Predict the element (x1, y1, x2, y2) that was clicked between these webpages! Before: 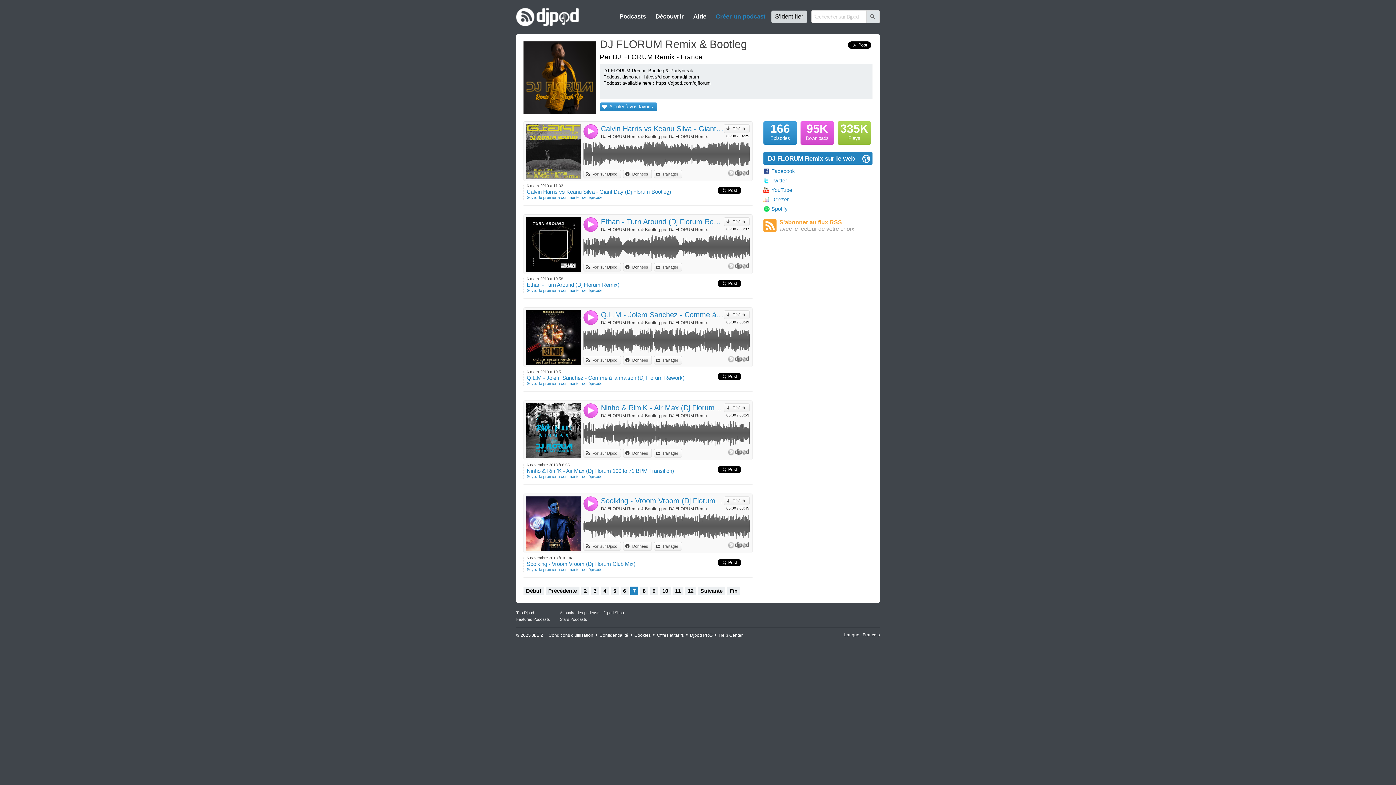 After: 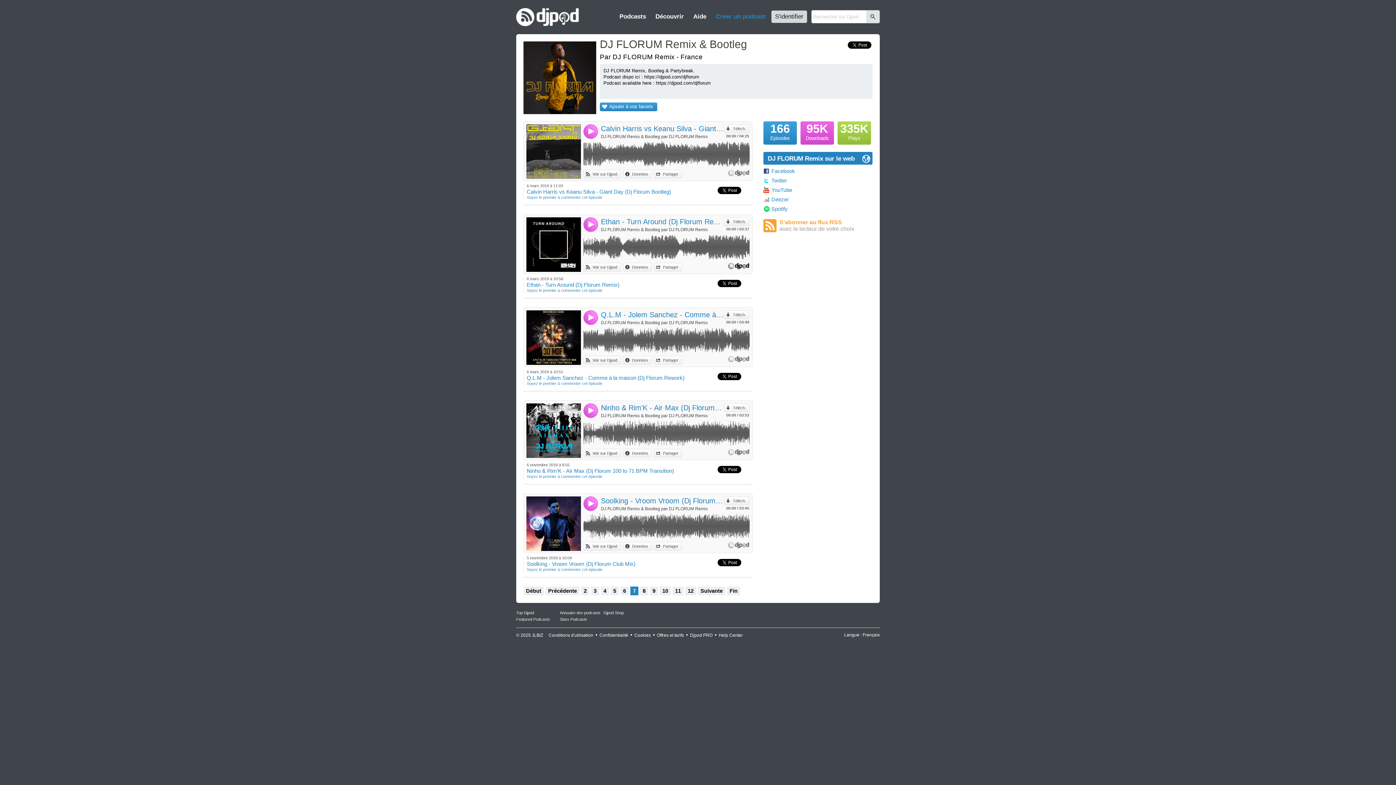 Action: bbox: (728, 262, 749, 270)